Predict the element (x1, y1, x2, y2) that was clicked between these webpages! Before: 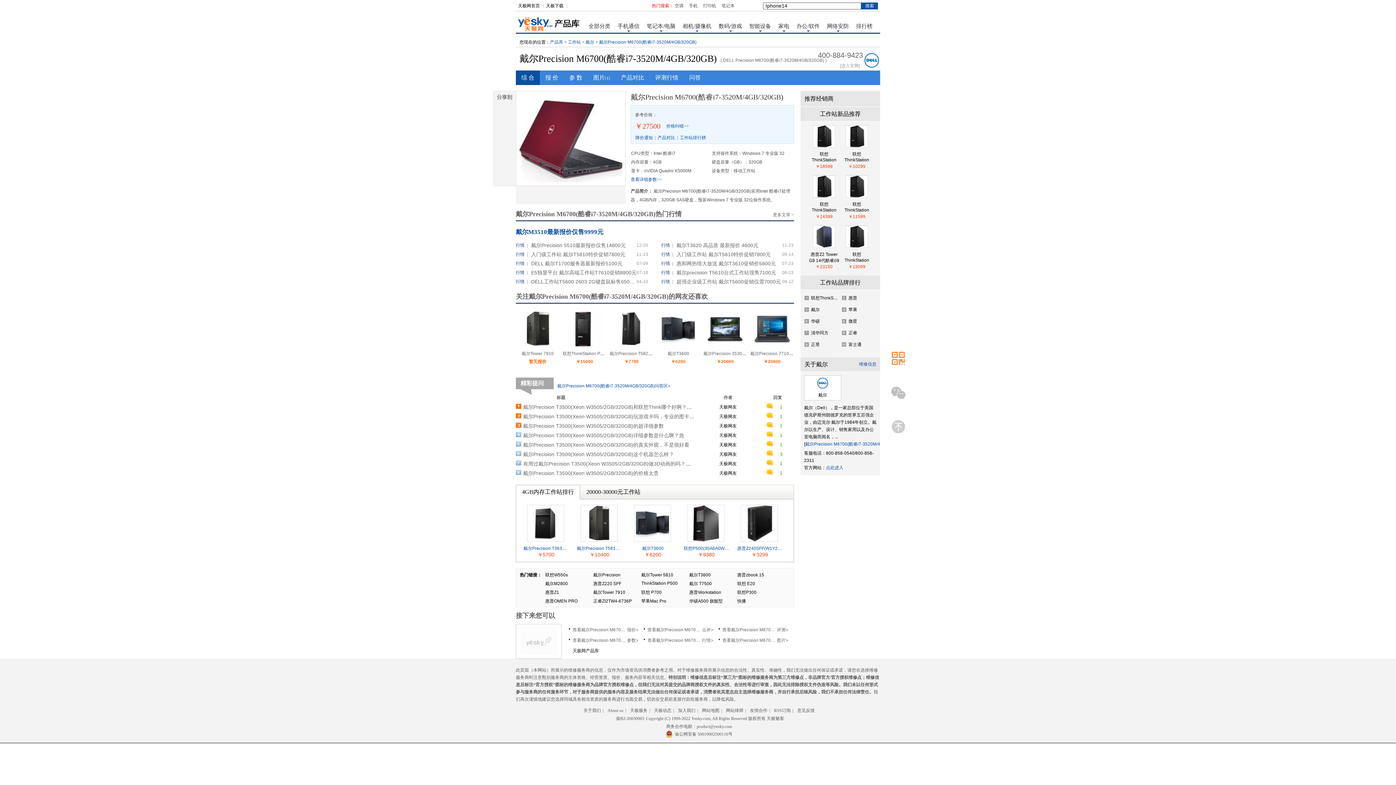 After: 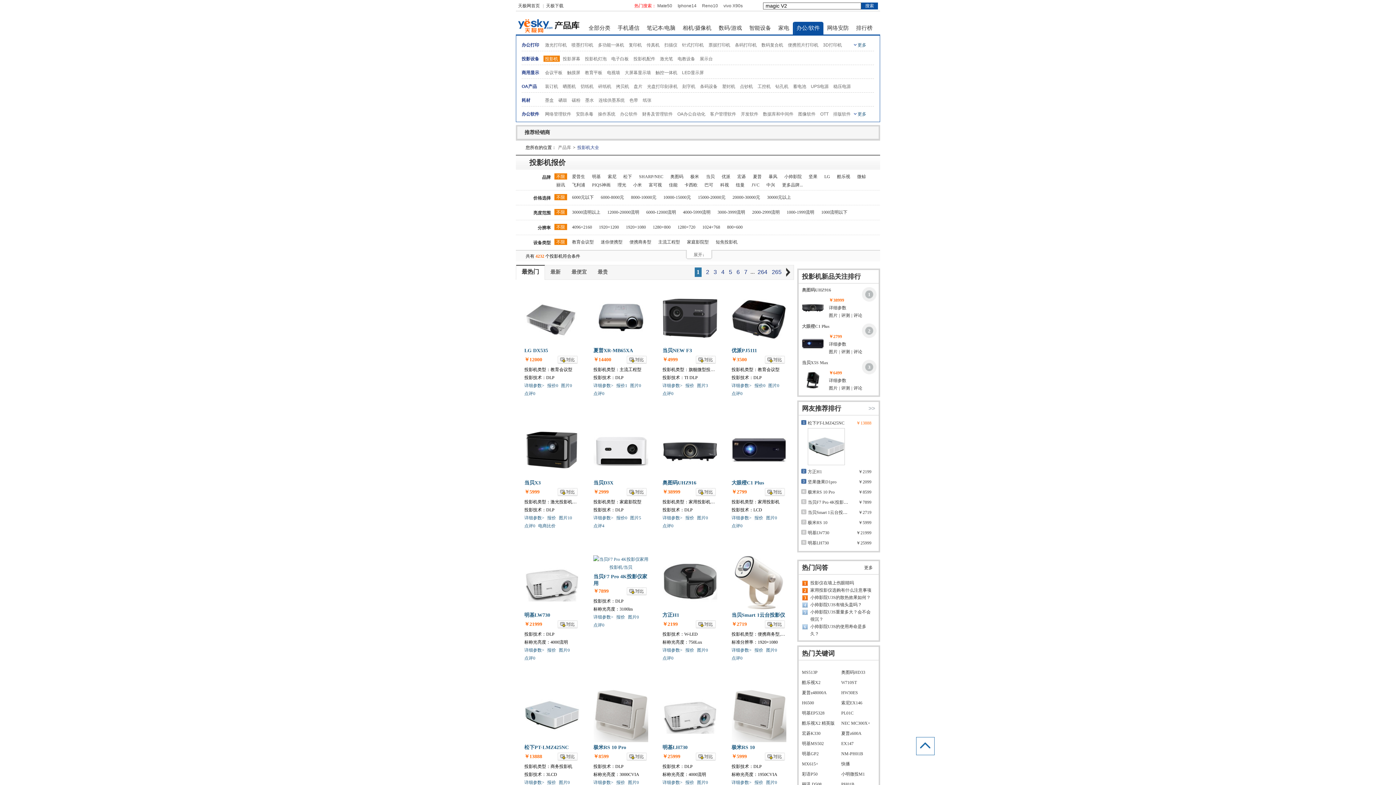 Action: bbox: (796, 23, 820, 29) label: 办公/软件